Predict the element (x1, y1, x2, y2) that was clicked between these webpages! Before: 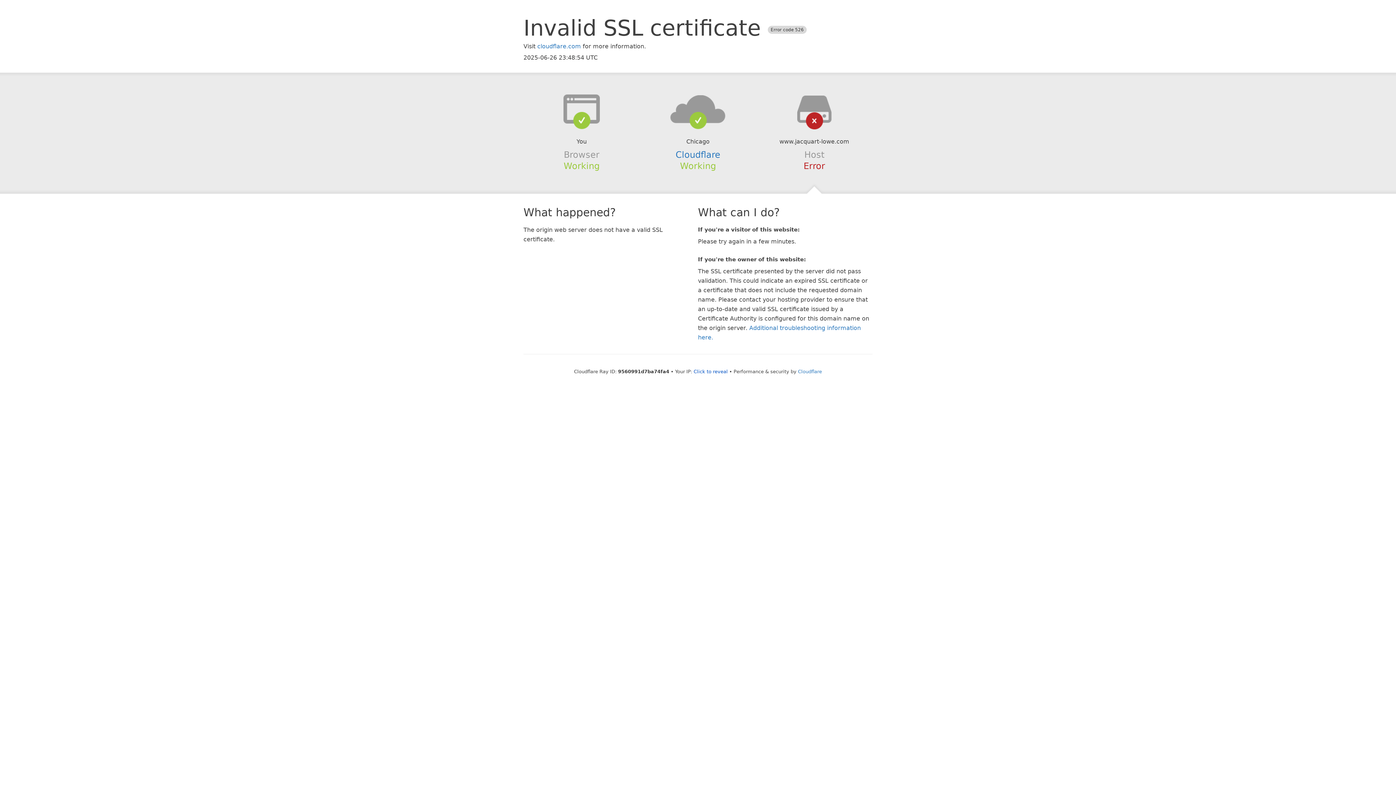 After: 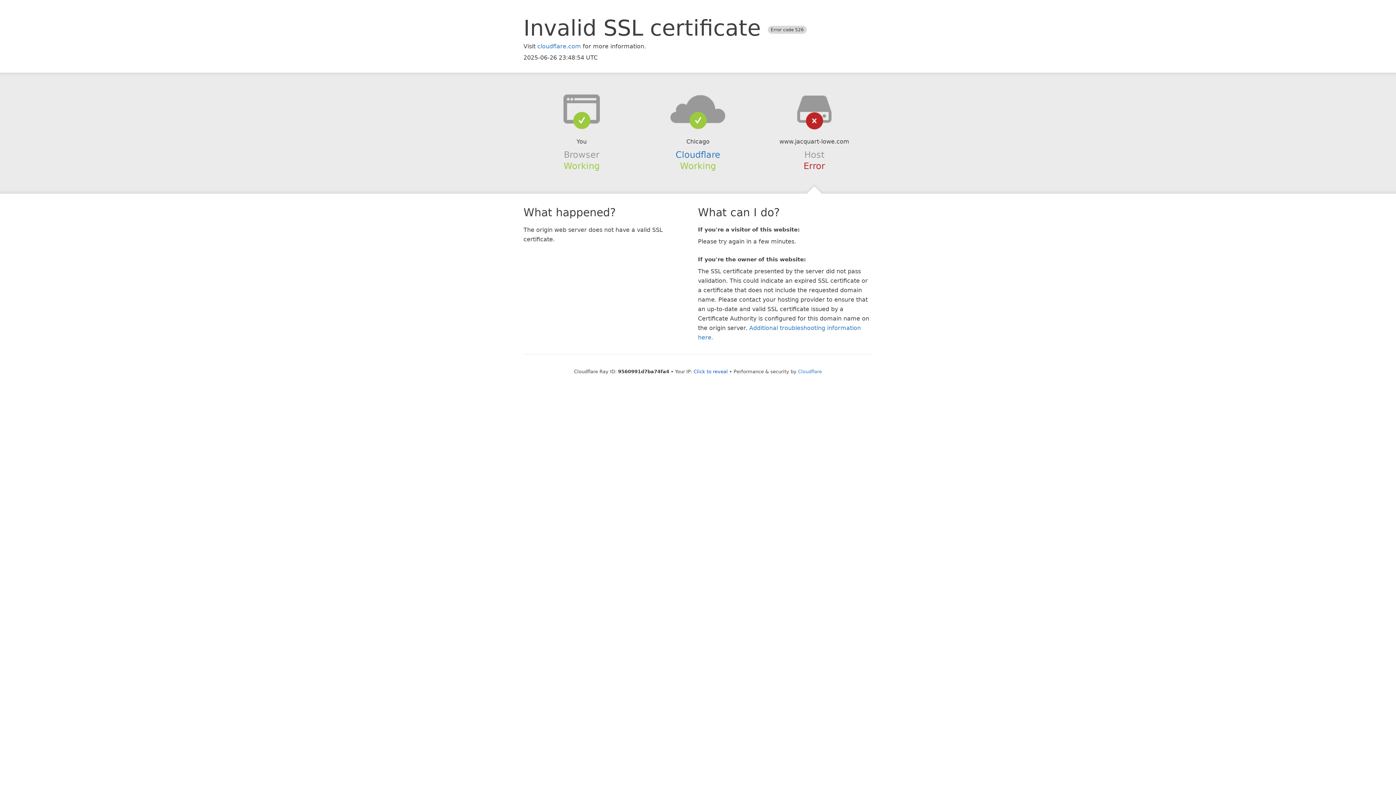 Action: bbox: (639, 94, 756, 123)